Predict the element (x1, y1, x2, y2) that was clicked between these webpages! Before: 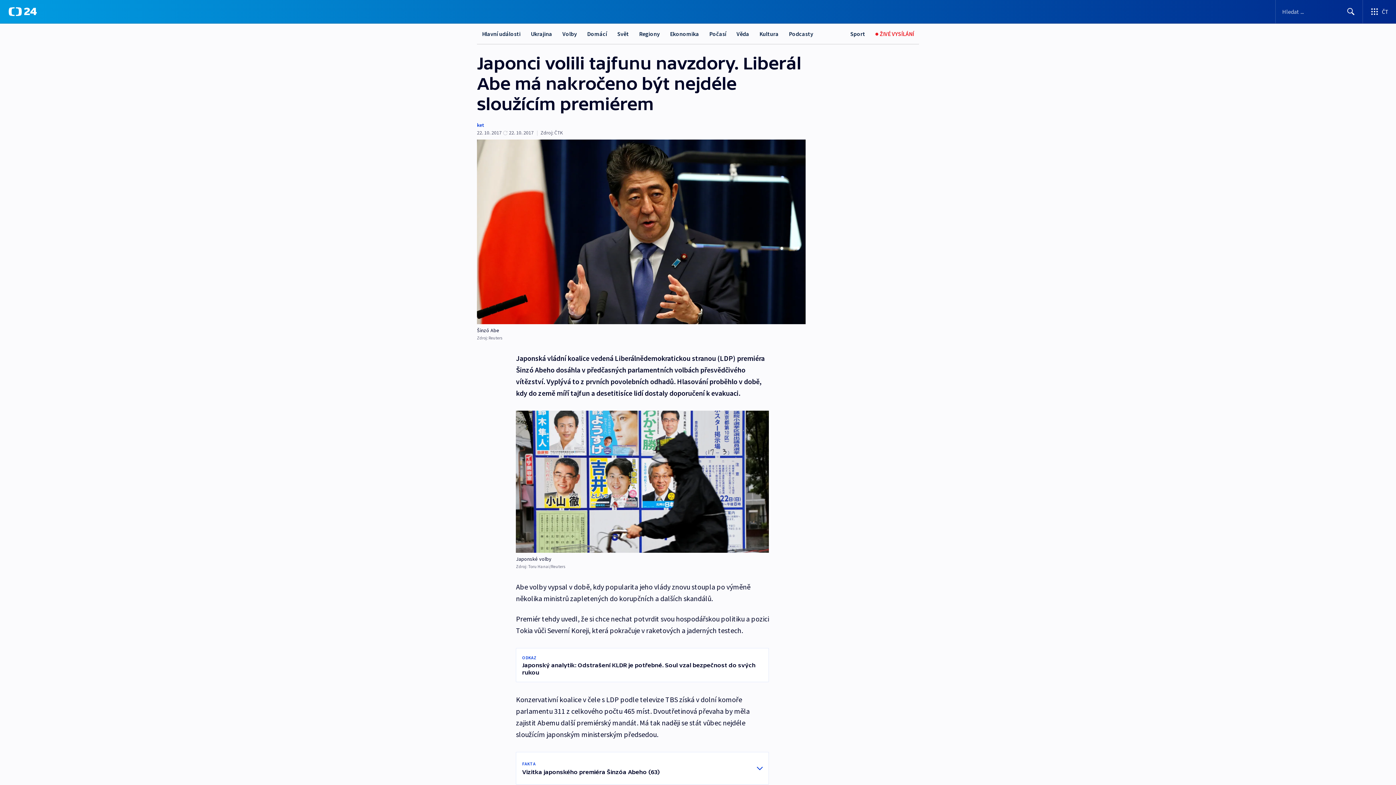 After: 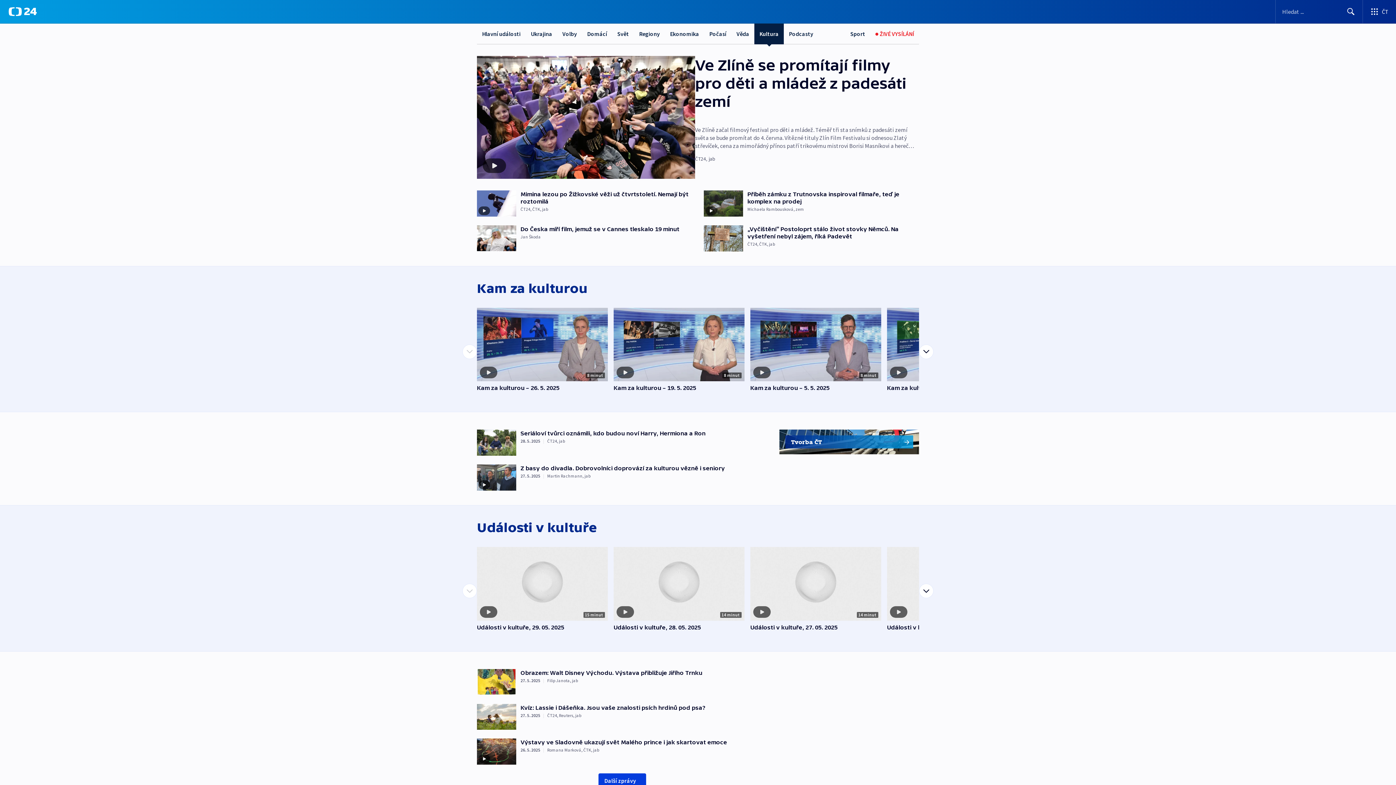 Action: bbox: (754, 23, 784, 44) label: Kultura